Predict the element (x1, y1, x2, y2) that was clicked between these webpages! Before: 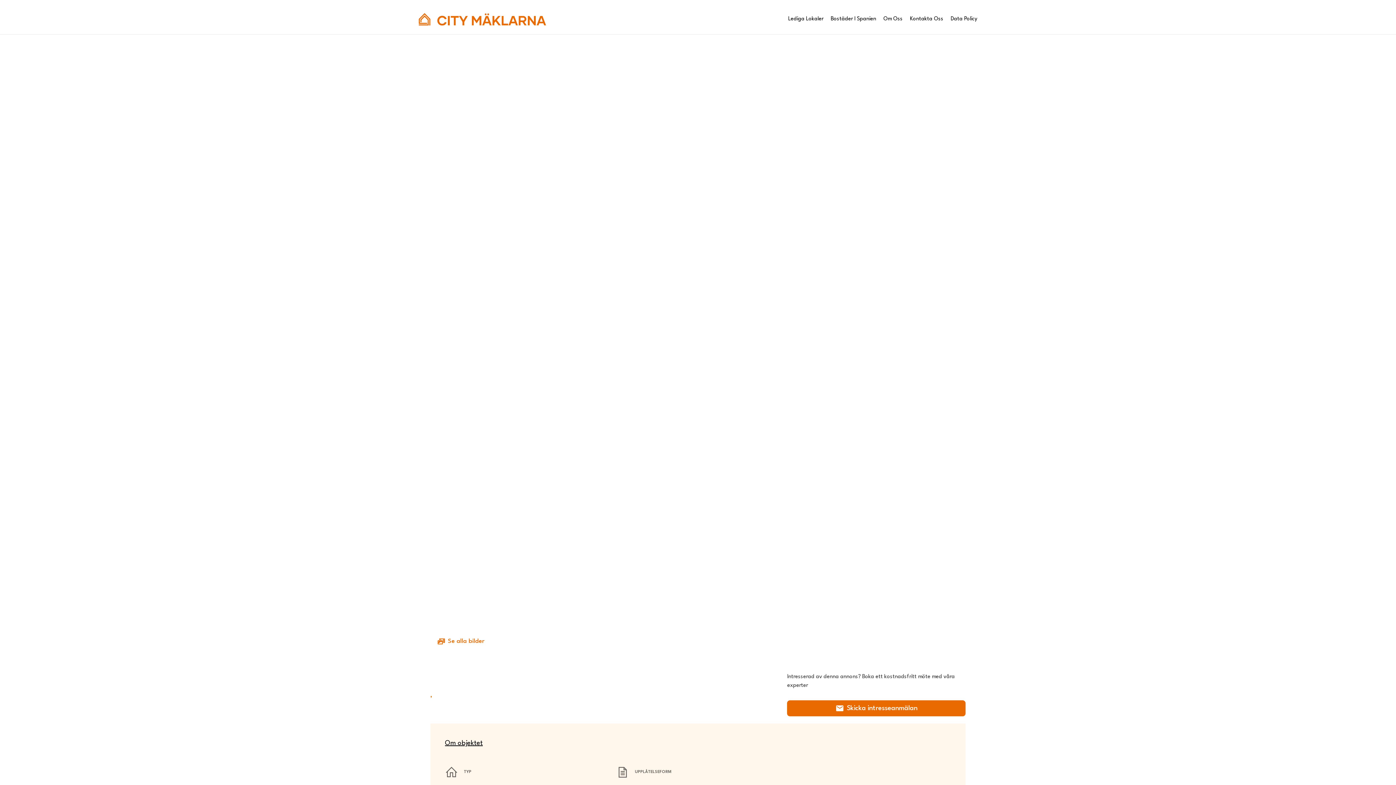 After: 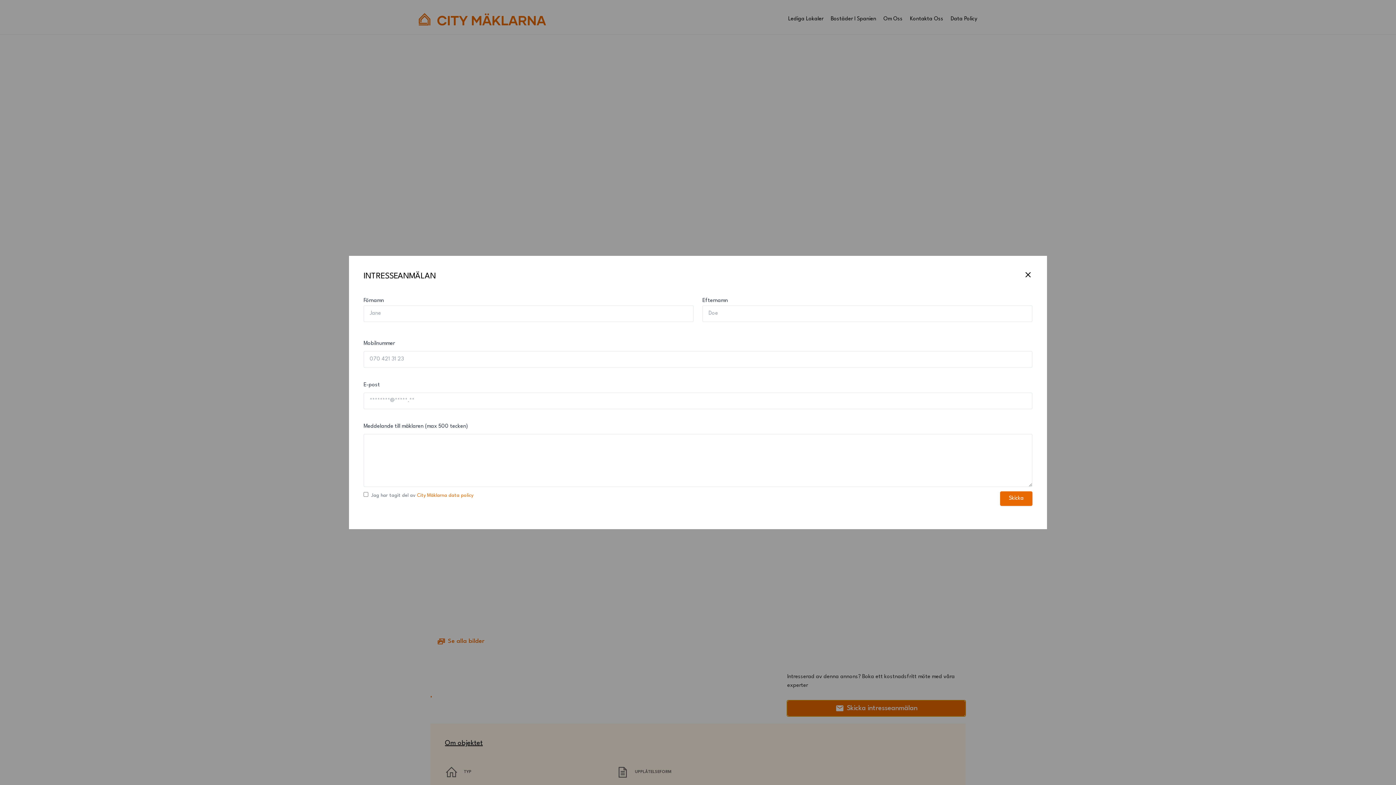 Action: label: Skicka intresseanmälan bbox: (787, 700, 965, 716)